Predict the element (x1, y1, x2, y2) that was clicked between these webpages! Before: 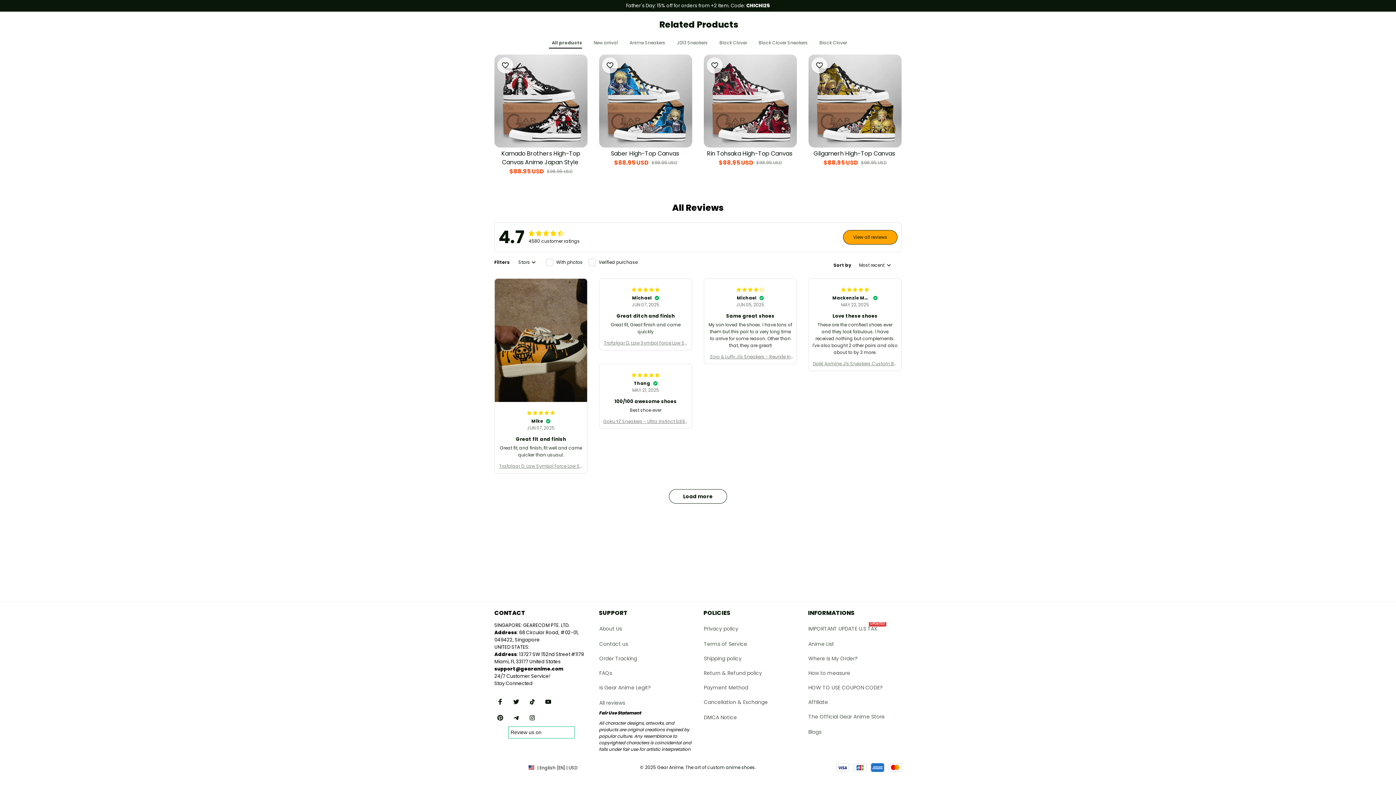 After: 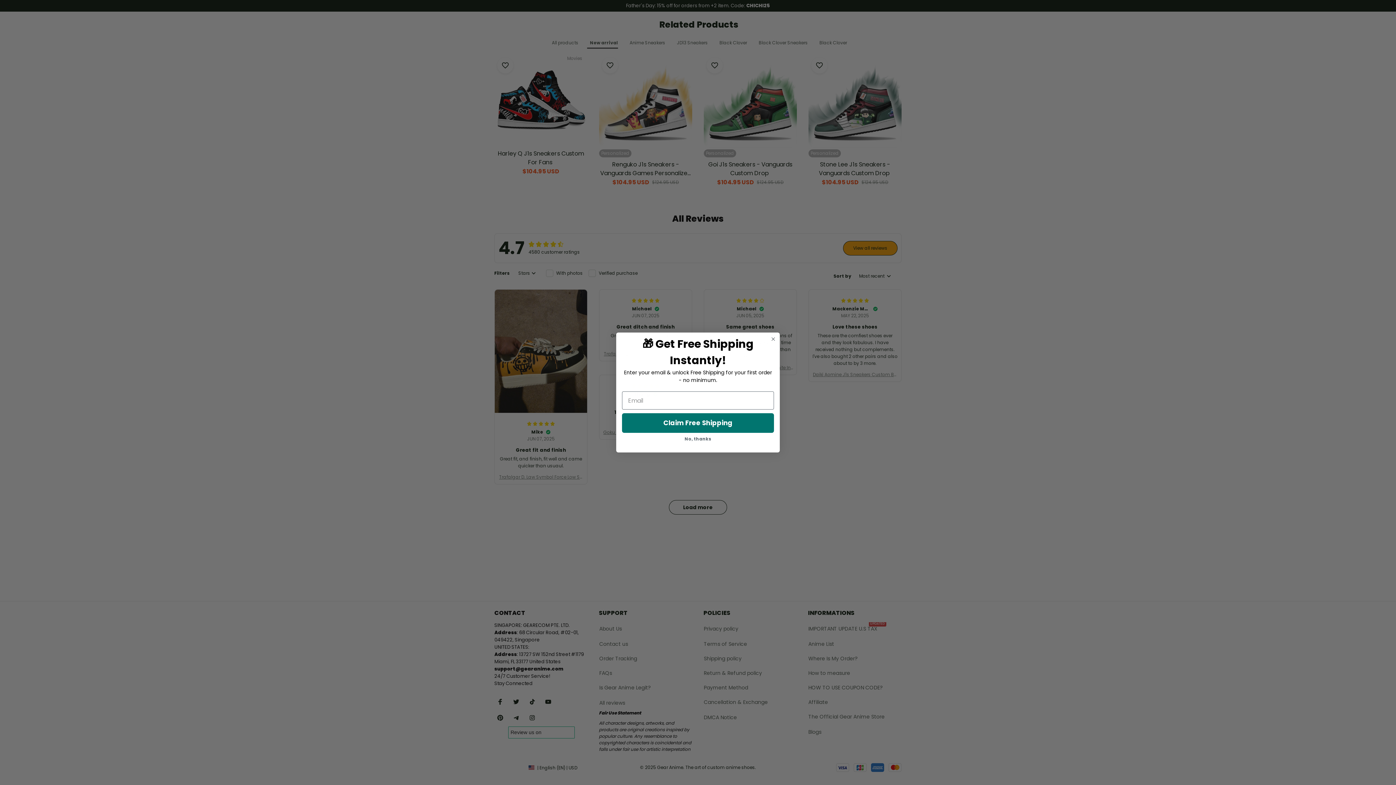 Action: label: New arrival bbox: (590, 34, 618, 48)